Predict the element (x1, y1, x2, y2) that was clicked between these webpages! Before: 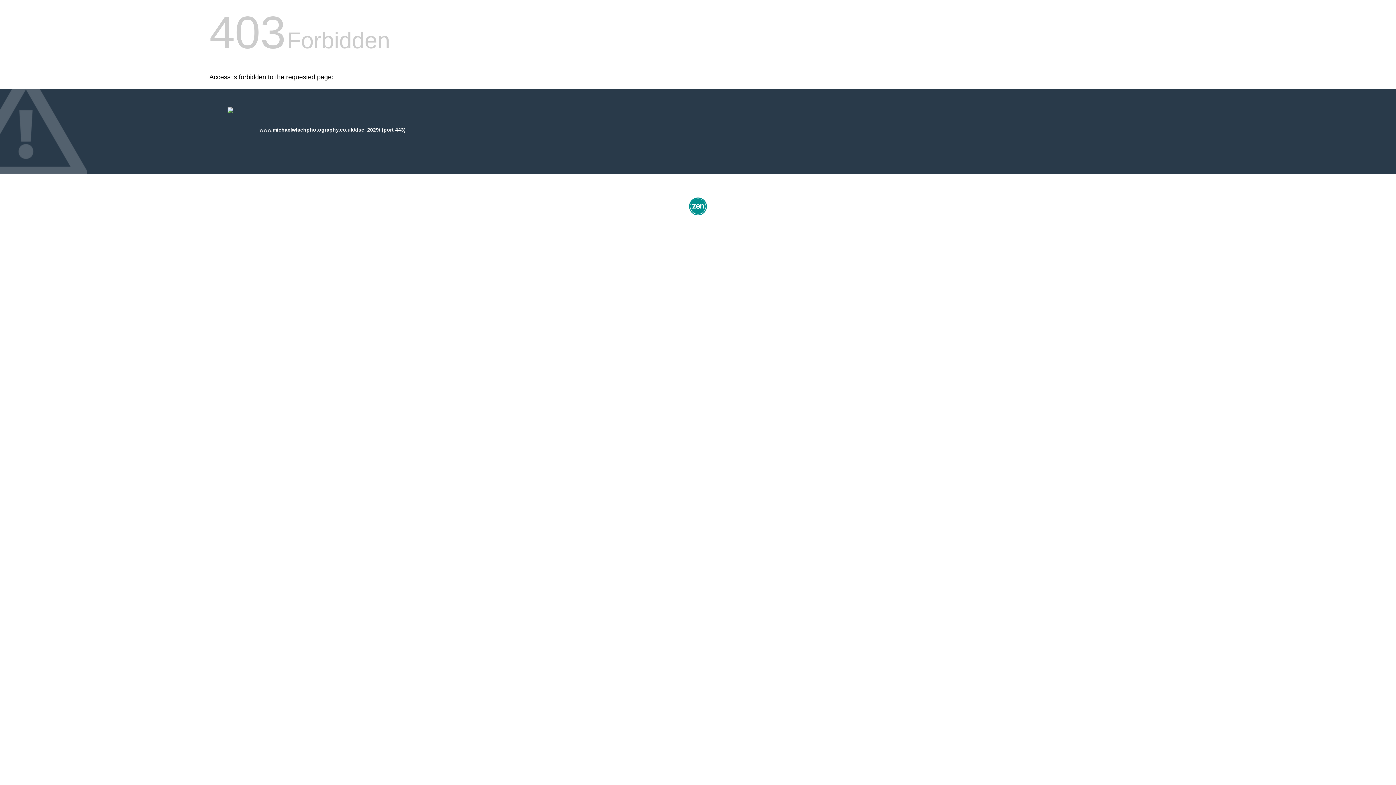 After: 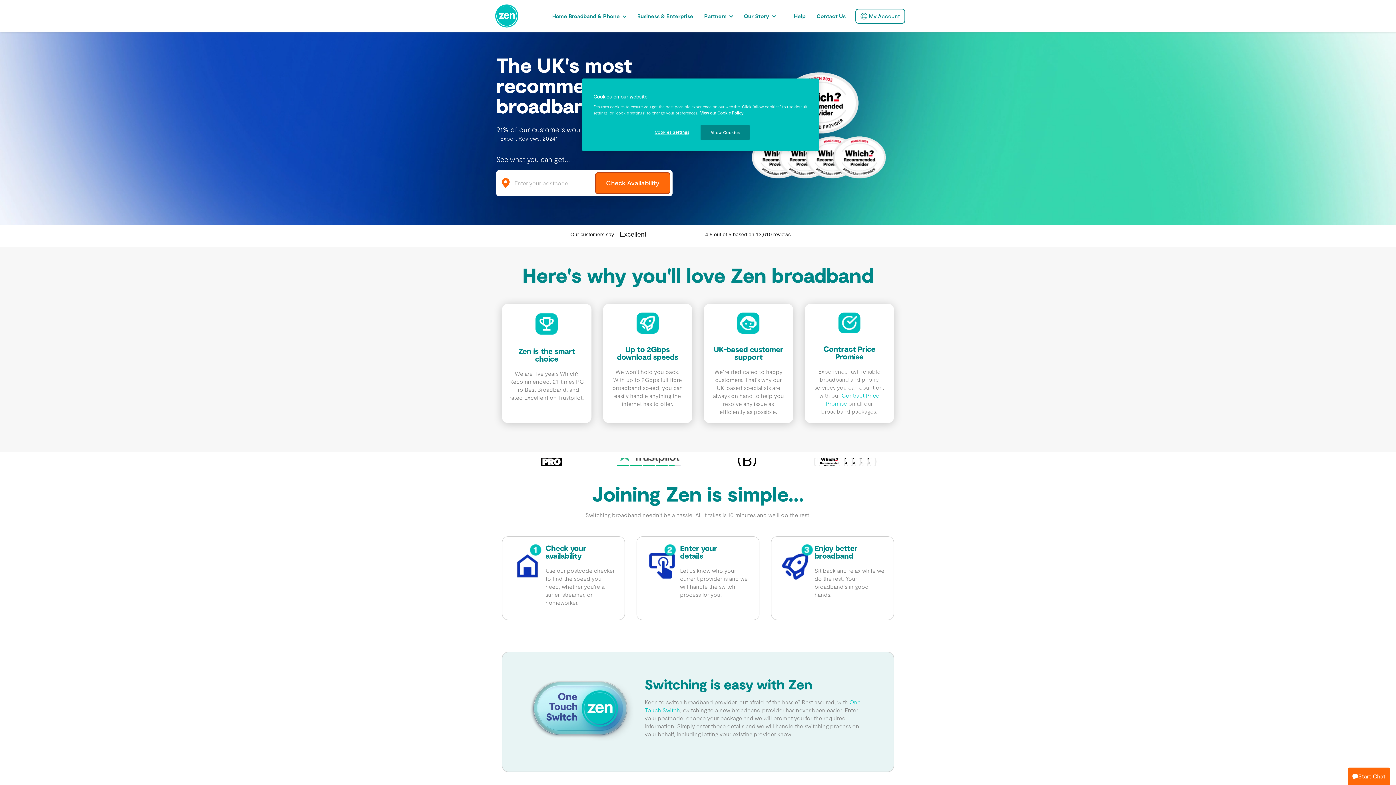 Action: bbox: (687, 212, 709, 218)